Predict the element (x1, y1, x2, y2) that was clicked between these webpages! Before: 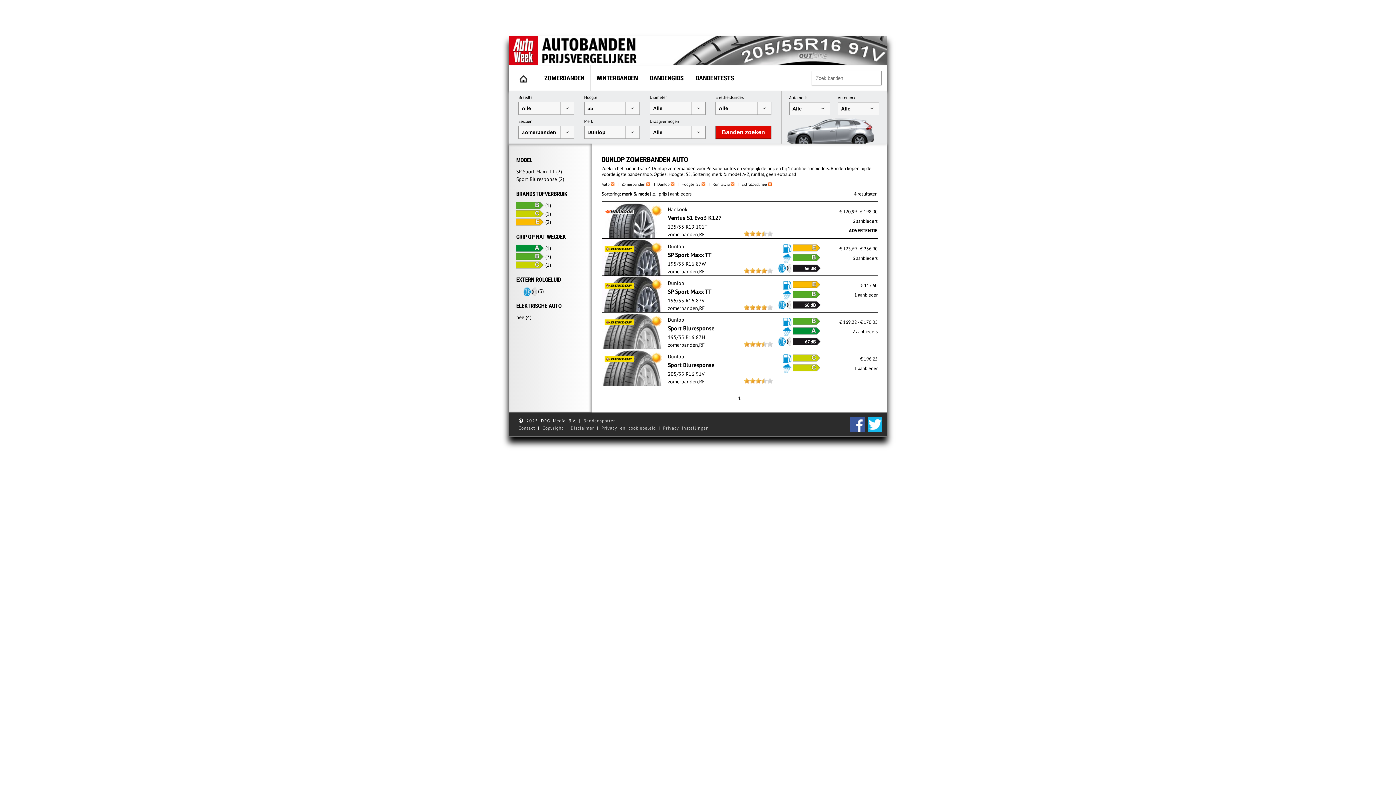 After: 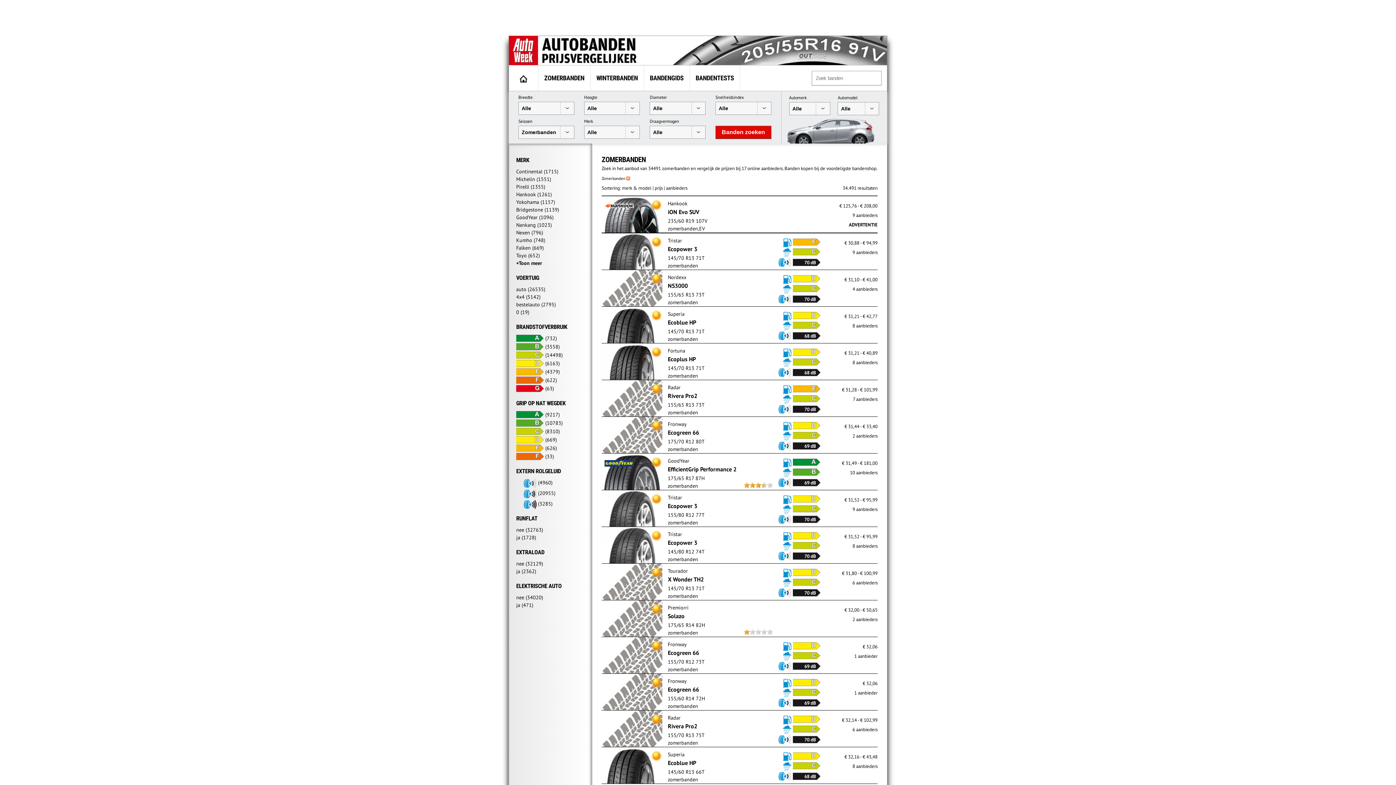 Action: bbox: (538, 65, 590, 90) label: ZOMERBANDEN